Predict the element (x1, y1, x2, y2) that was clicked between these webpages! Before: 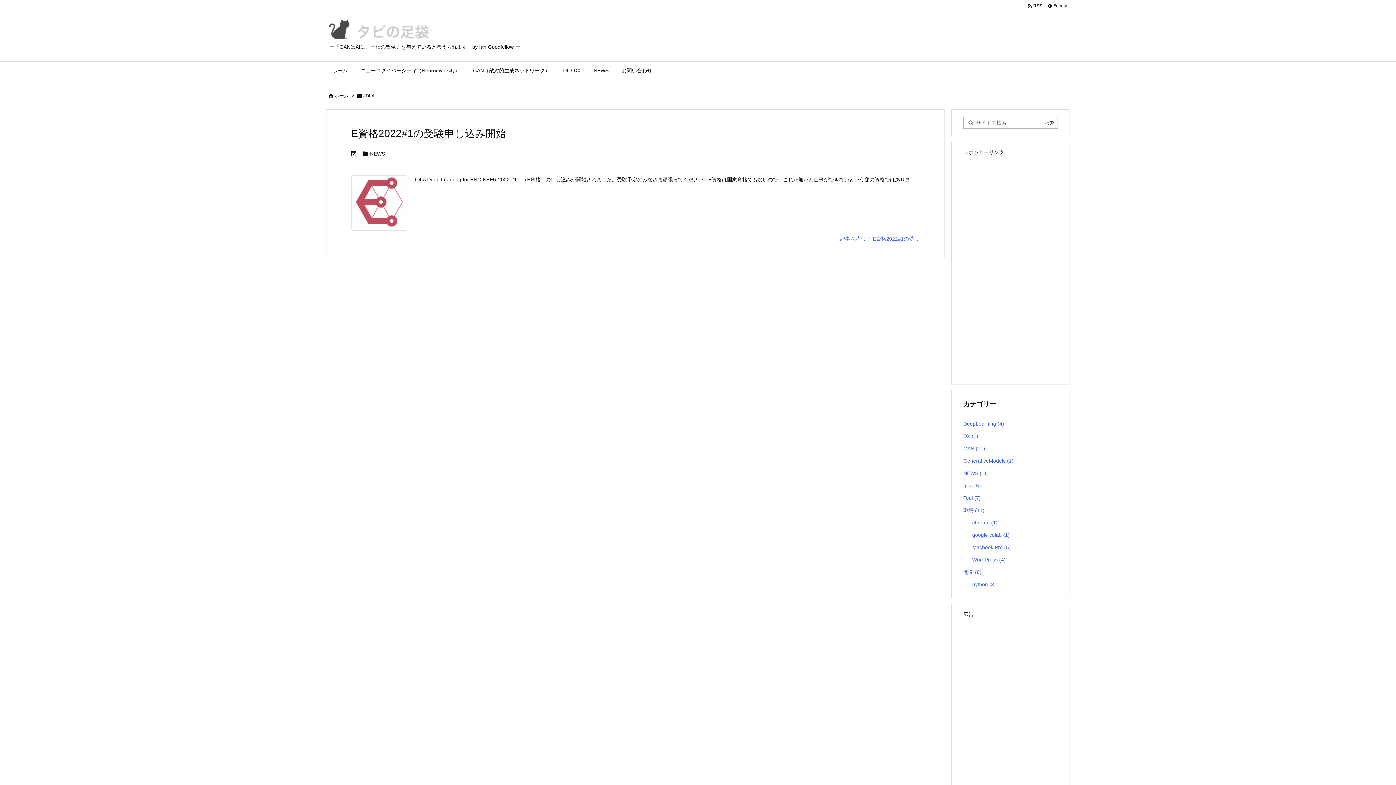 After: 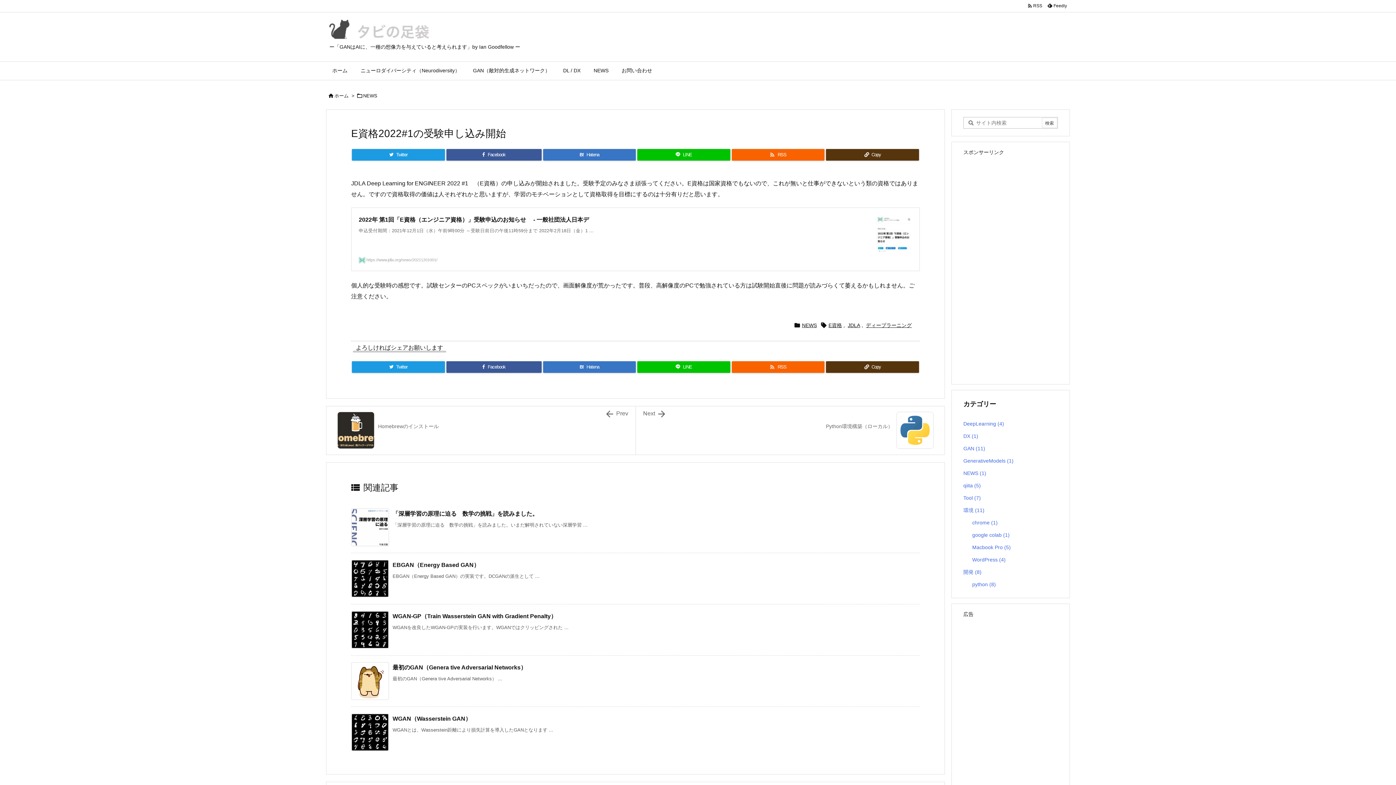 Action: bbox: (840, 236, 920, 241) label: 記事を読む